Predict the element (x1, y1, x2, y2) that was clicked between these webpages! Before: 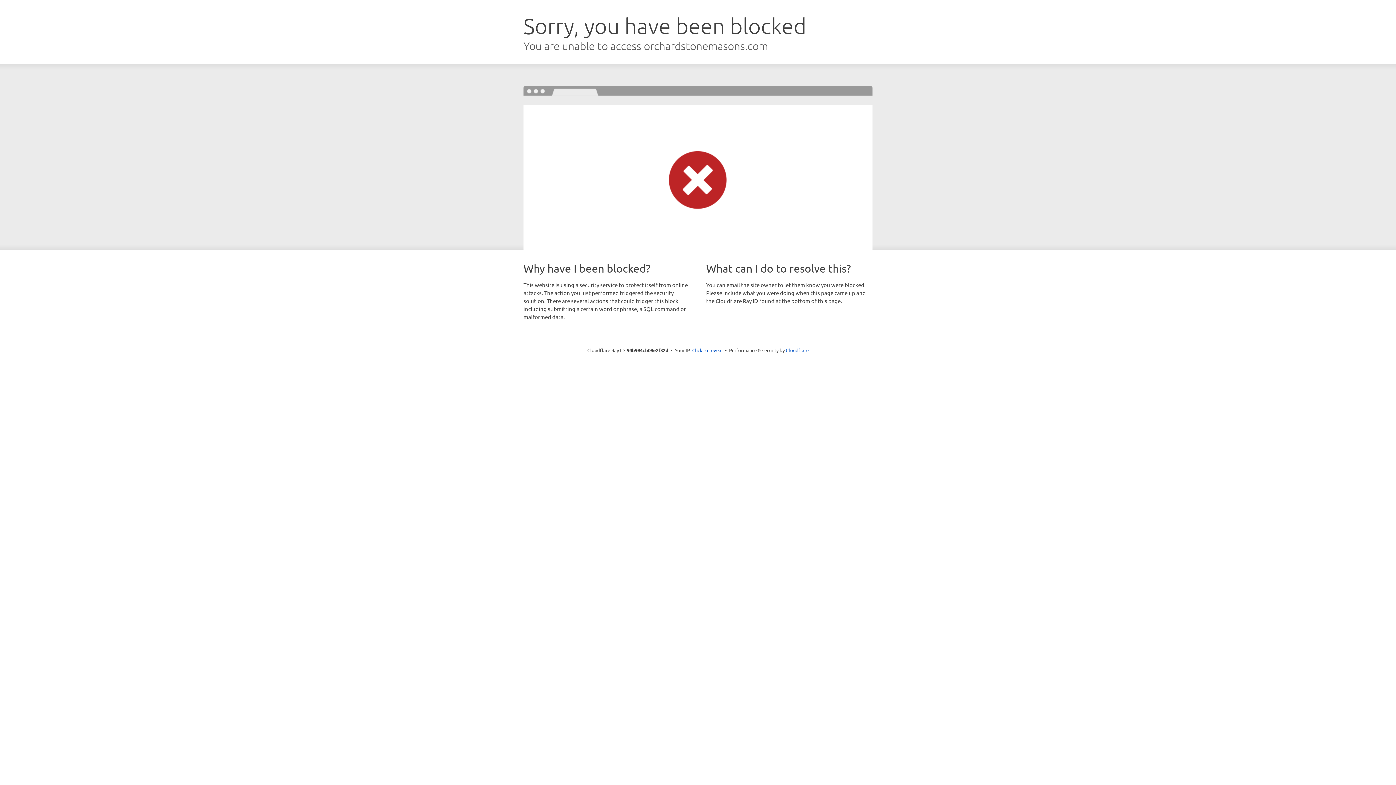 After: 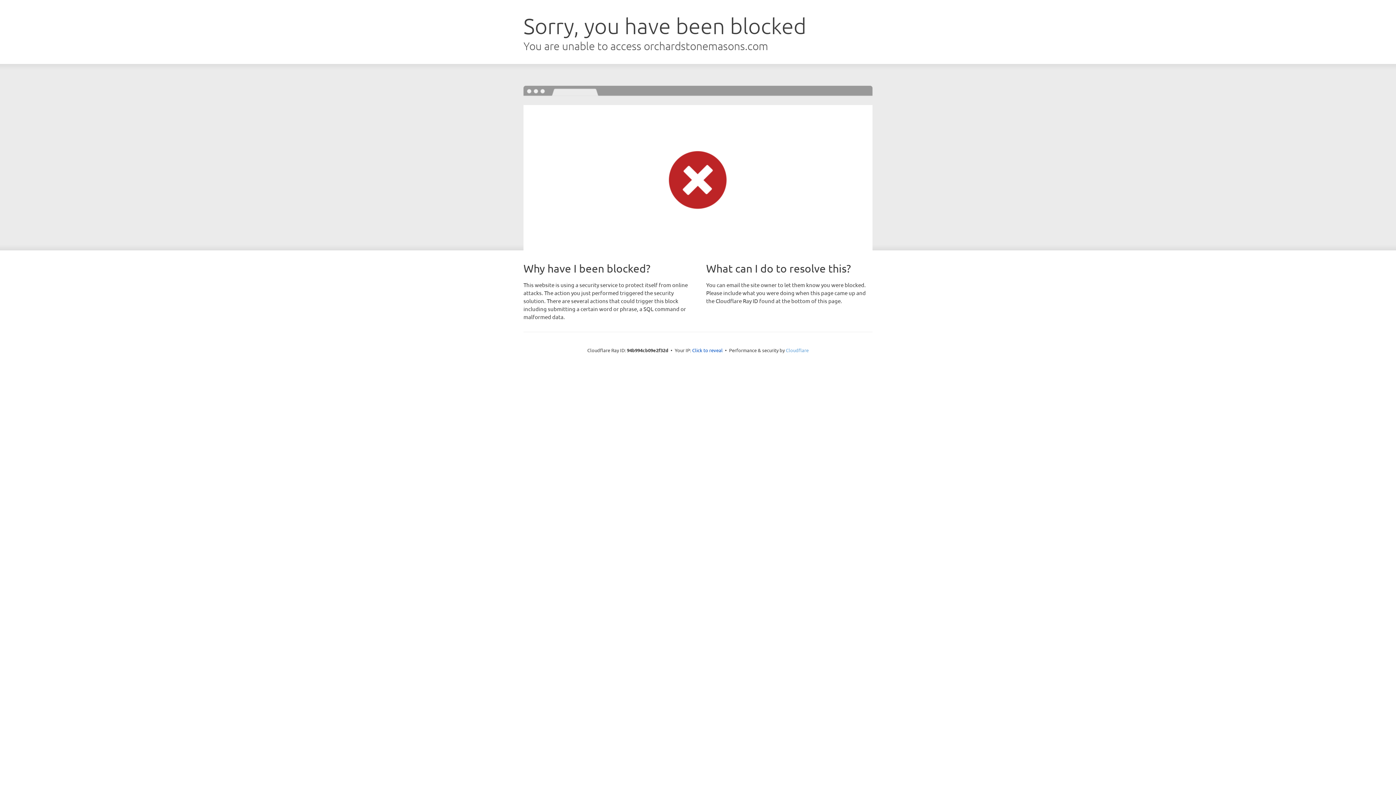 Action: label: Cloudflare bbox: (786, 347, 808, 353)